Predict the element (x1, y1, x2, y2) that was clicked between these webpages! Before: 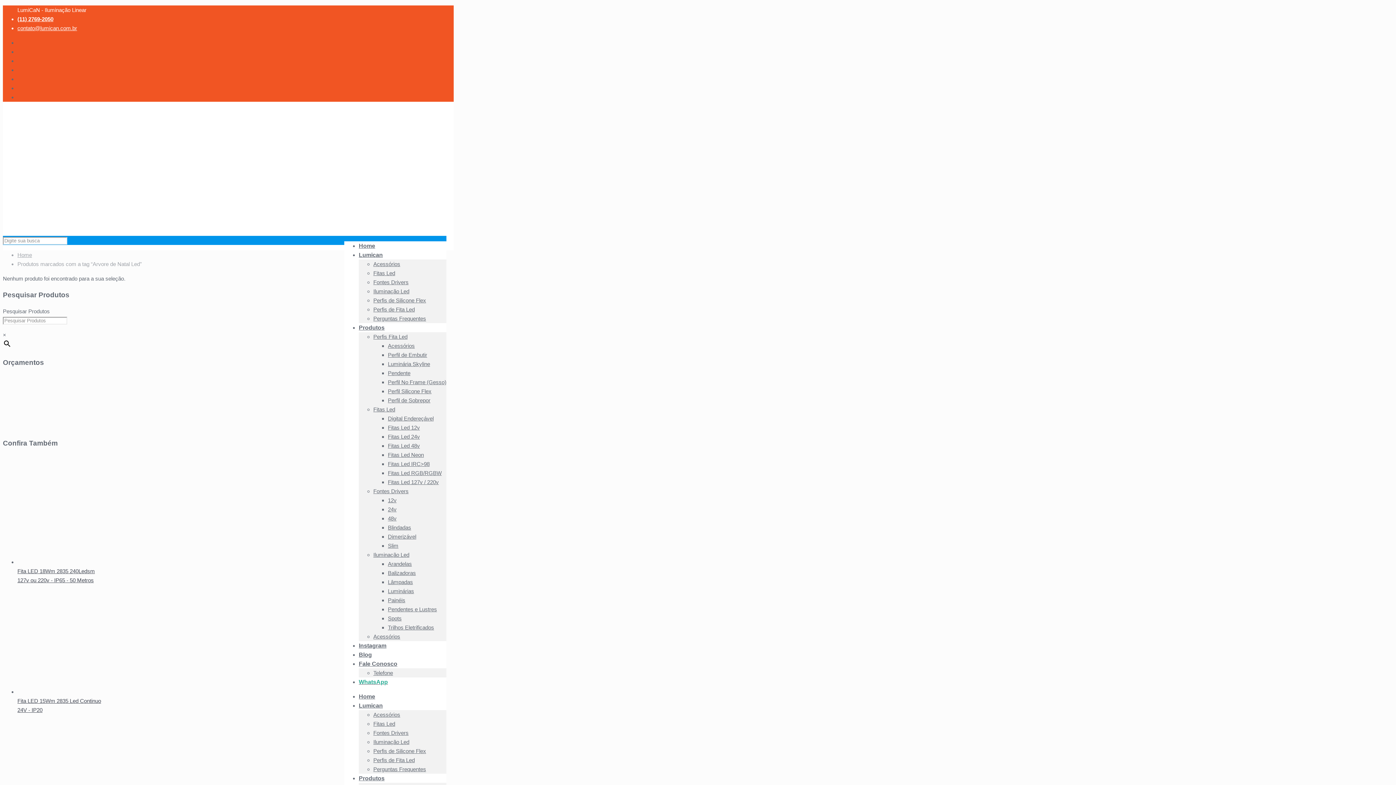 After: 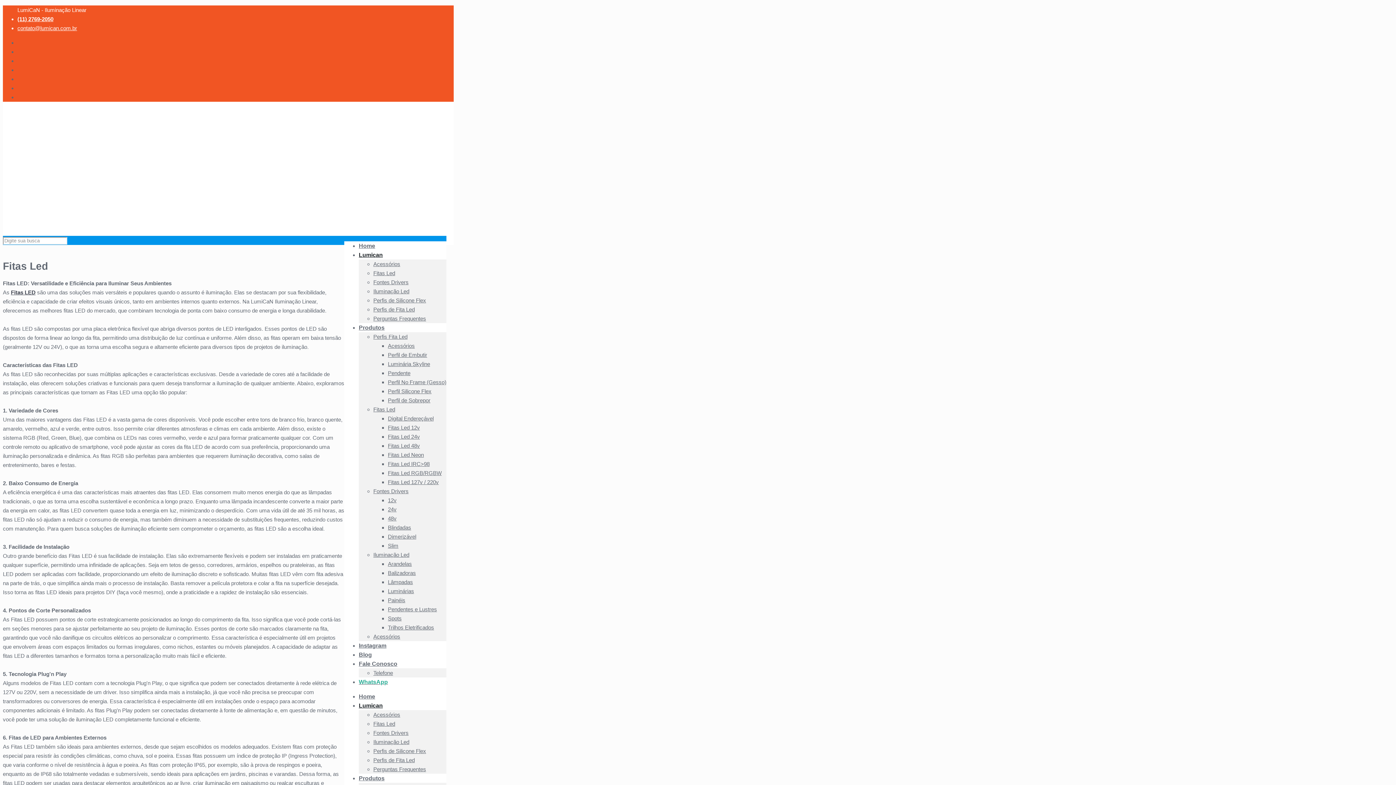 Action: bbox: (373, 721, 395, 727) label: Fitas Led